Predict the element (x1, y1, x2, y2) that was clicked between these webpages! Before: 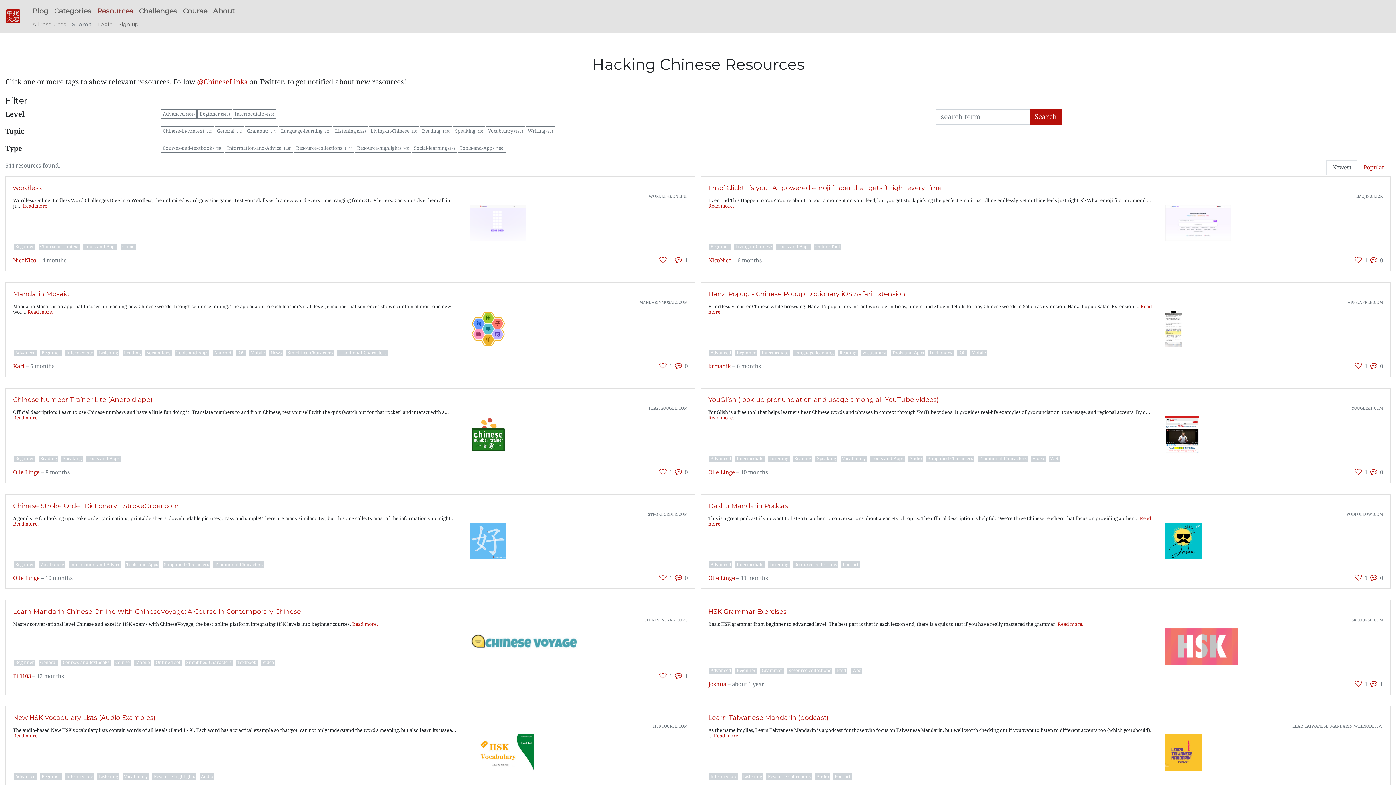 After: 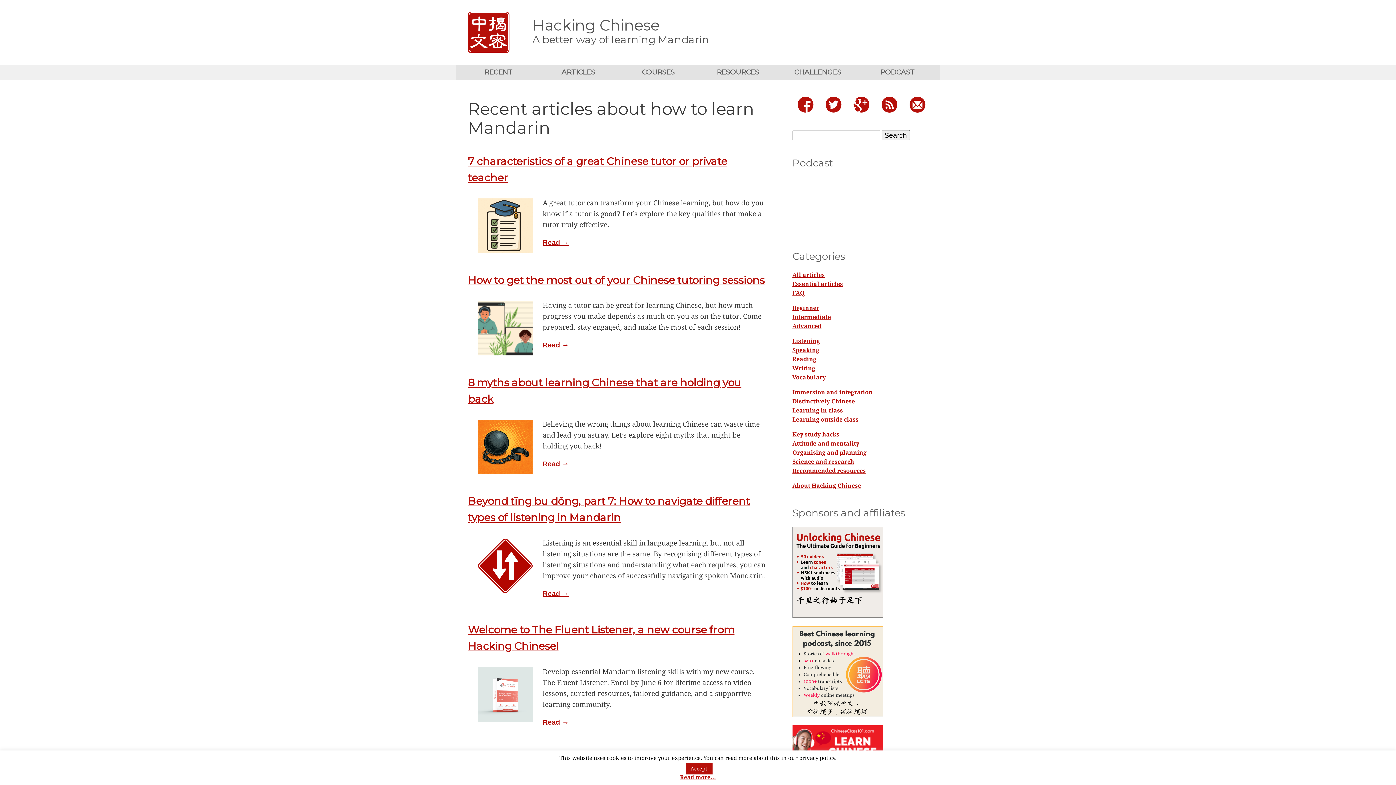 Action: bbox: (29, 2, 51, 18) label: Blog